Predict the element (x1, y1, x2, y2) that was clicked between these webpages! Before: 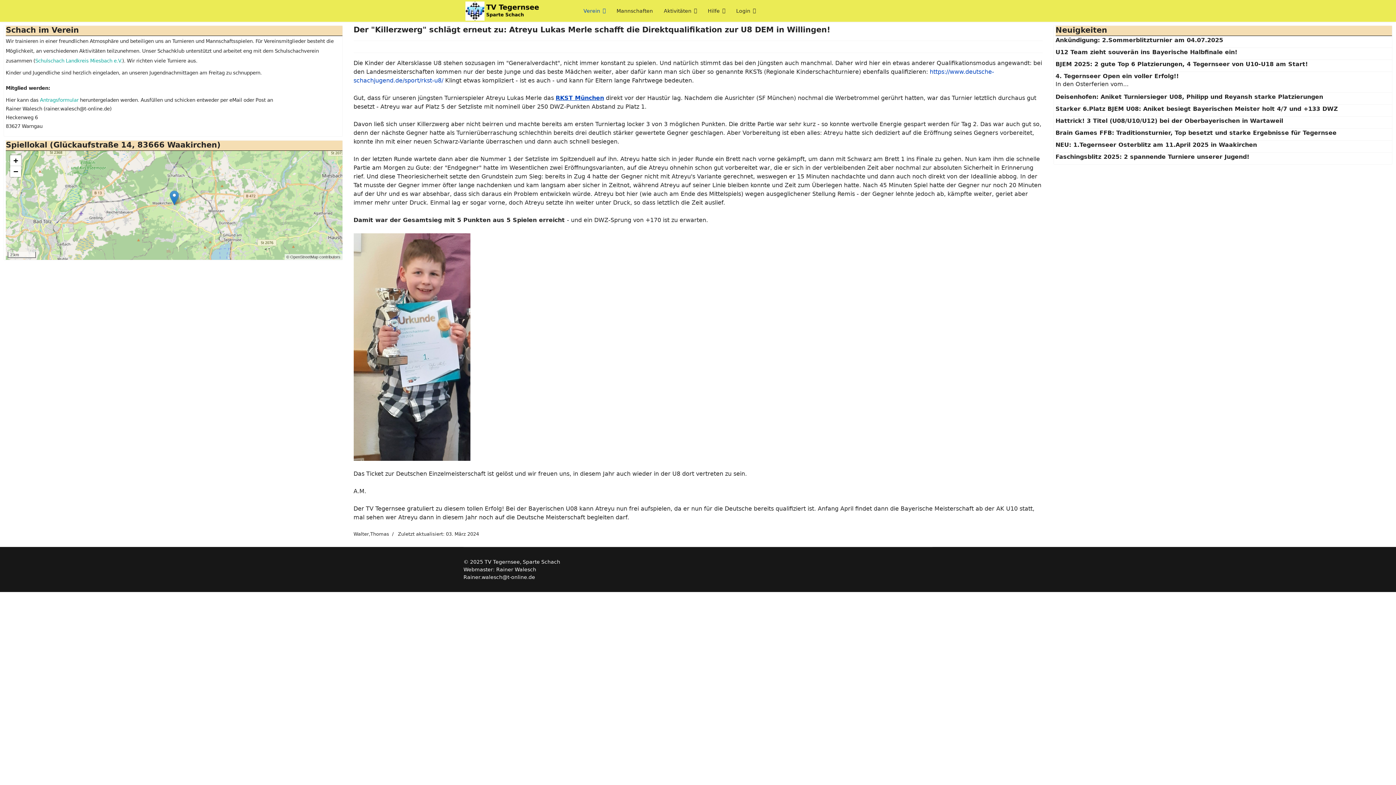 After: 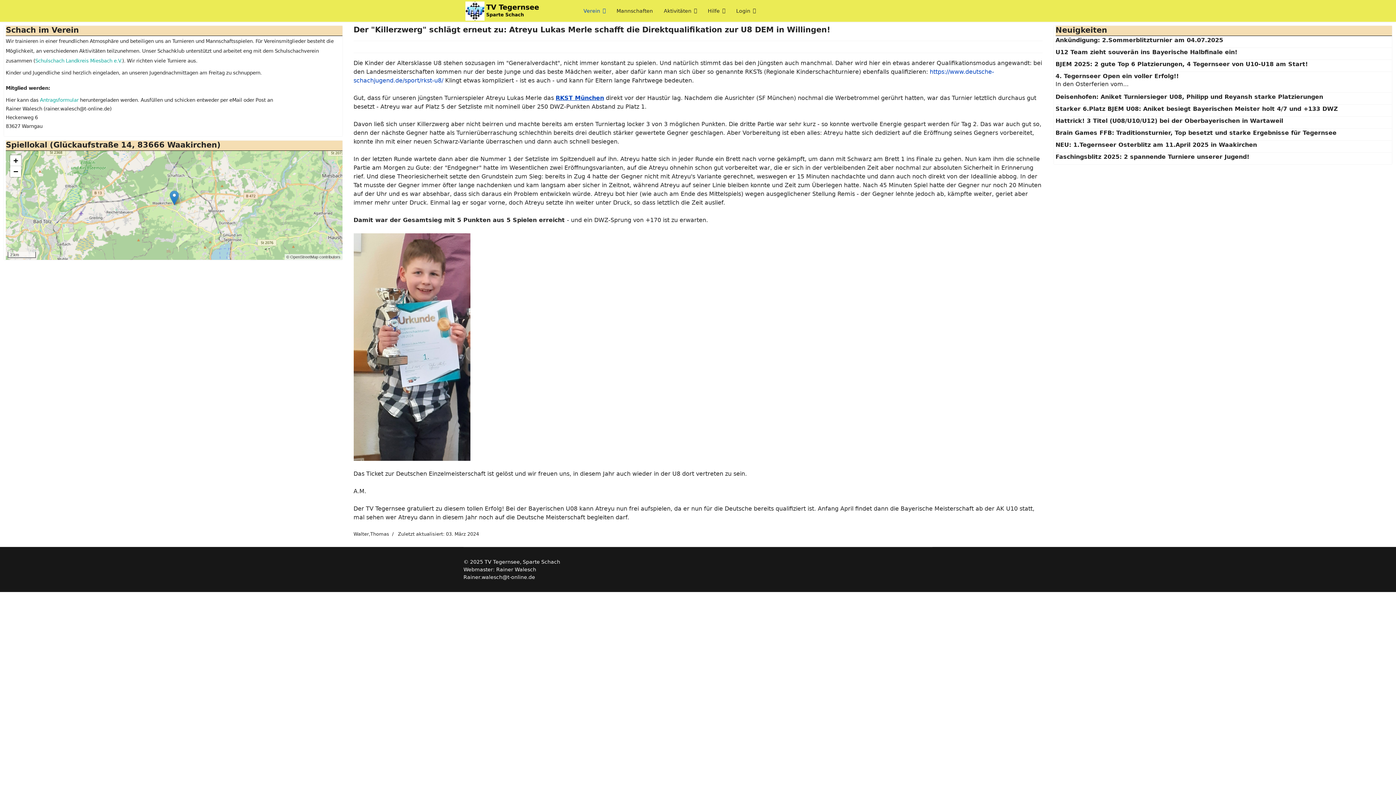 Action: label: Schulschach Landkreis Miesbach e.V. bbox: (35, 58, 122, 63)